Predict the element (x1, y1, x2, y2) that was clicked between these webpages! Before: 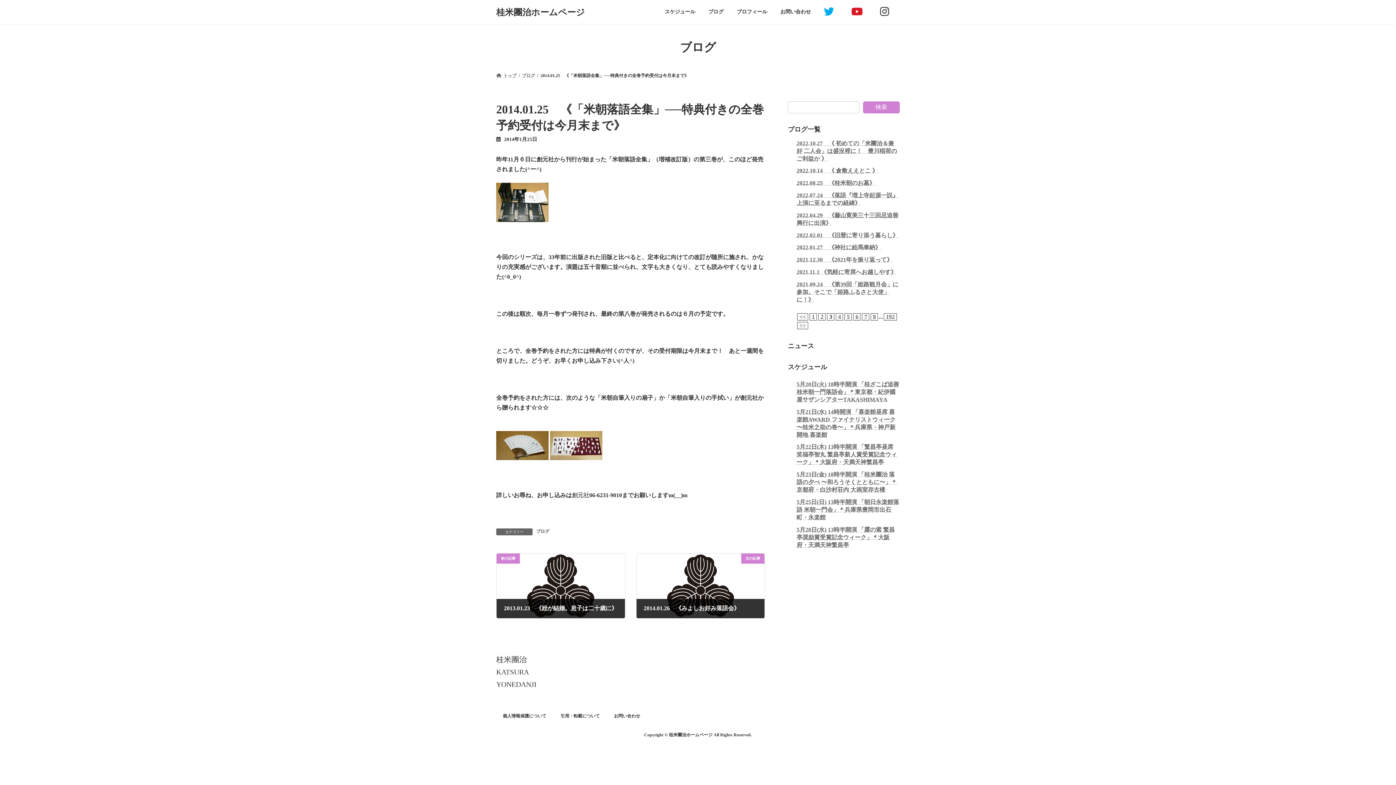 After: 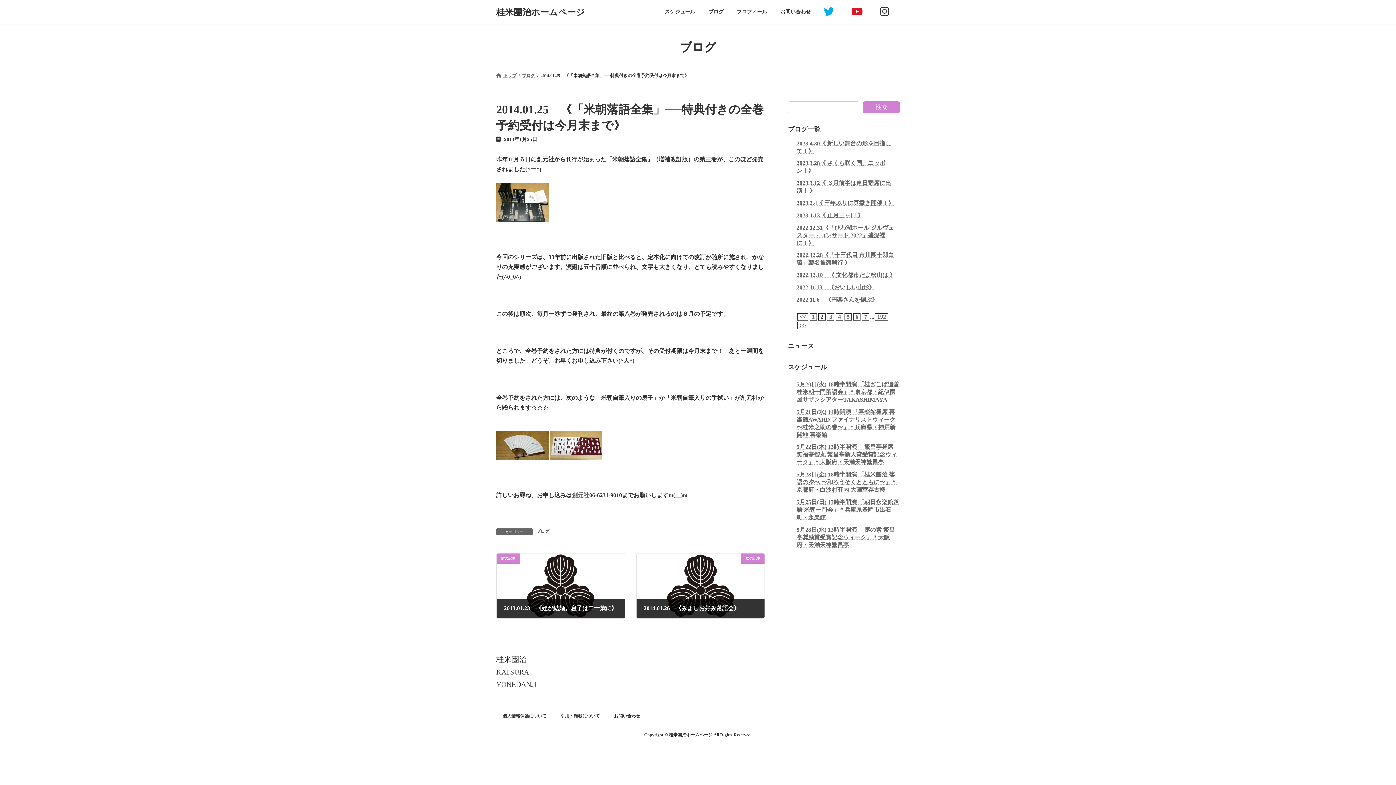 Action: label: 2 bbox: (820, 313, 823, 319)